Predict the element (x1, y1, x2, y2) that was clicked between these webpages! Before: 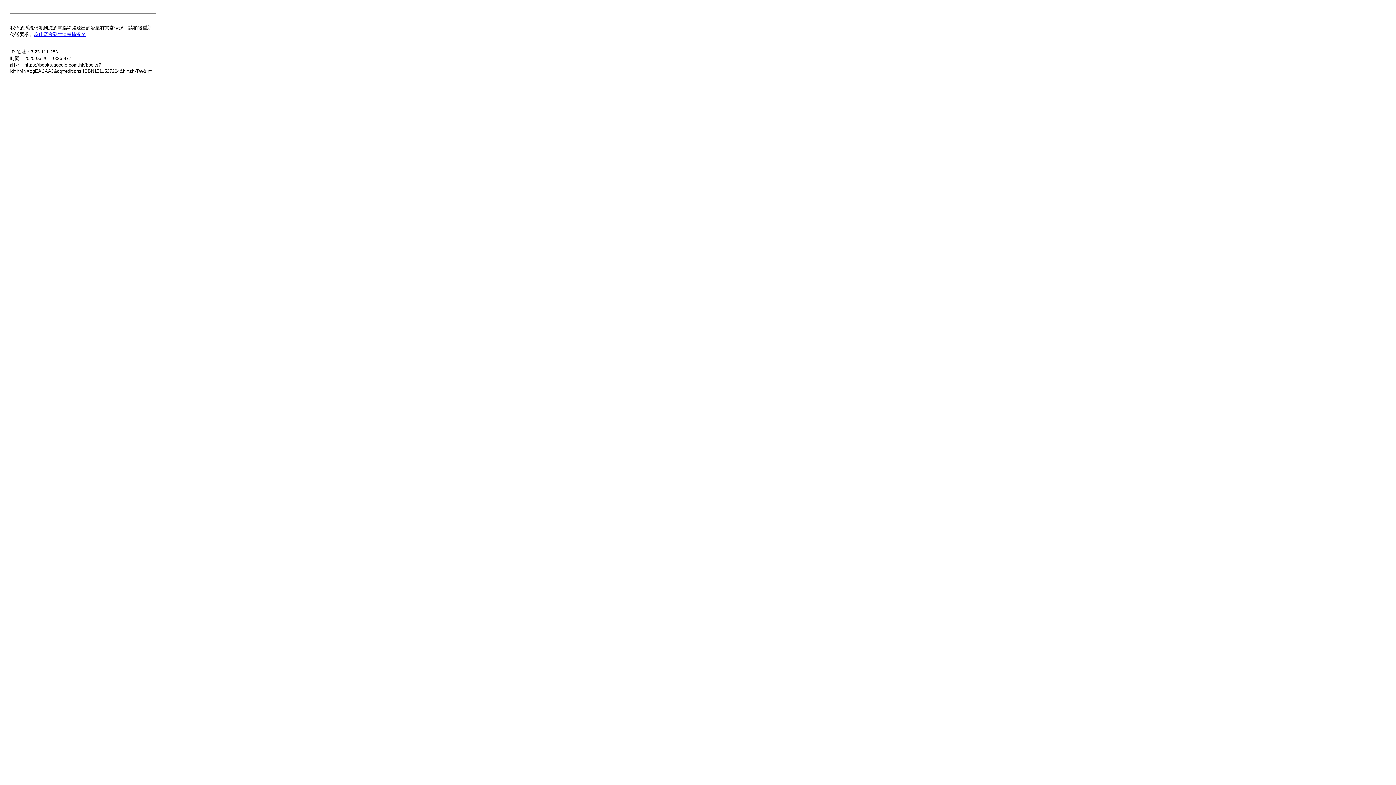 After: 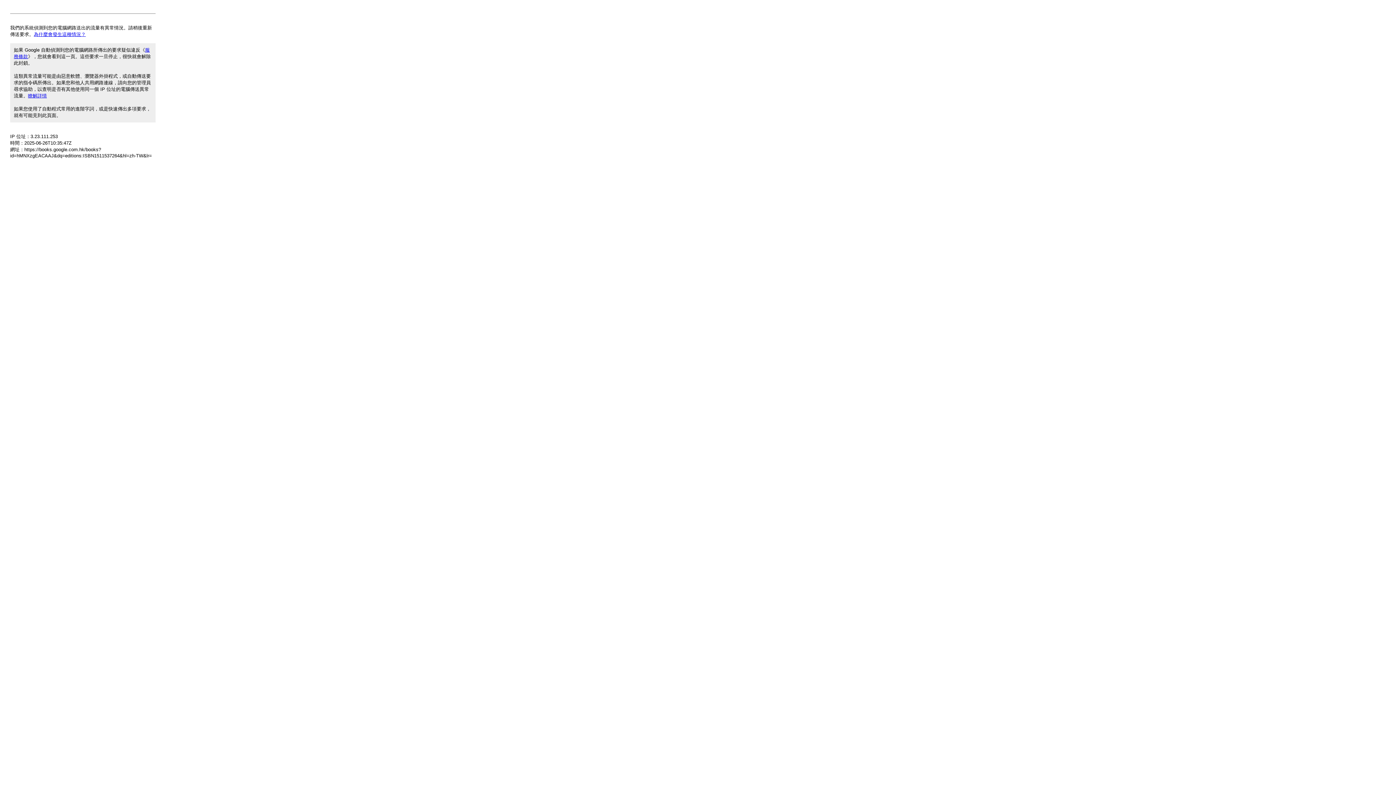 Action: label: 為什麼會發生這種情況？ bbox: (33, 31, 85, 37)